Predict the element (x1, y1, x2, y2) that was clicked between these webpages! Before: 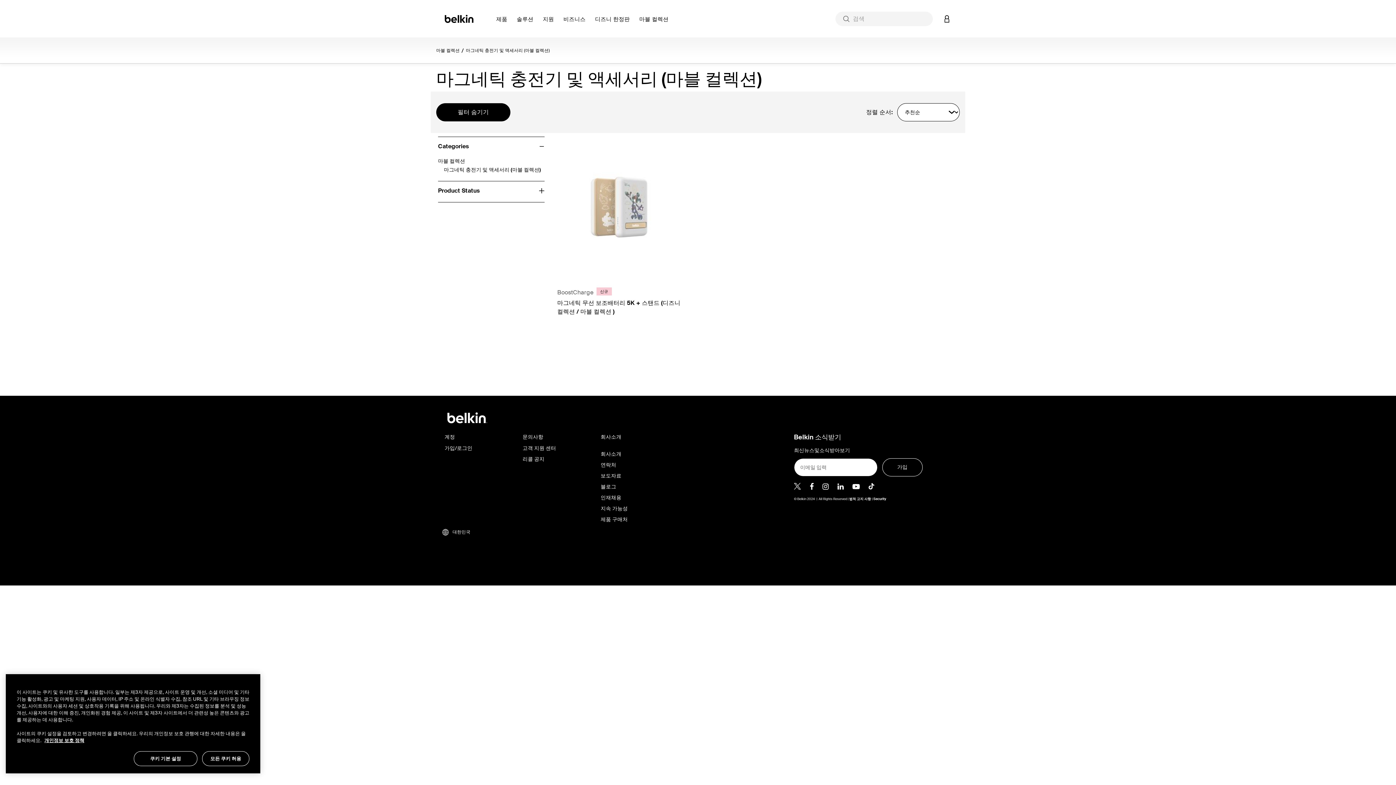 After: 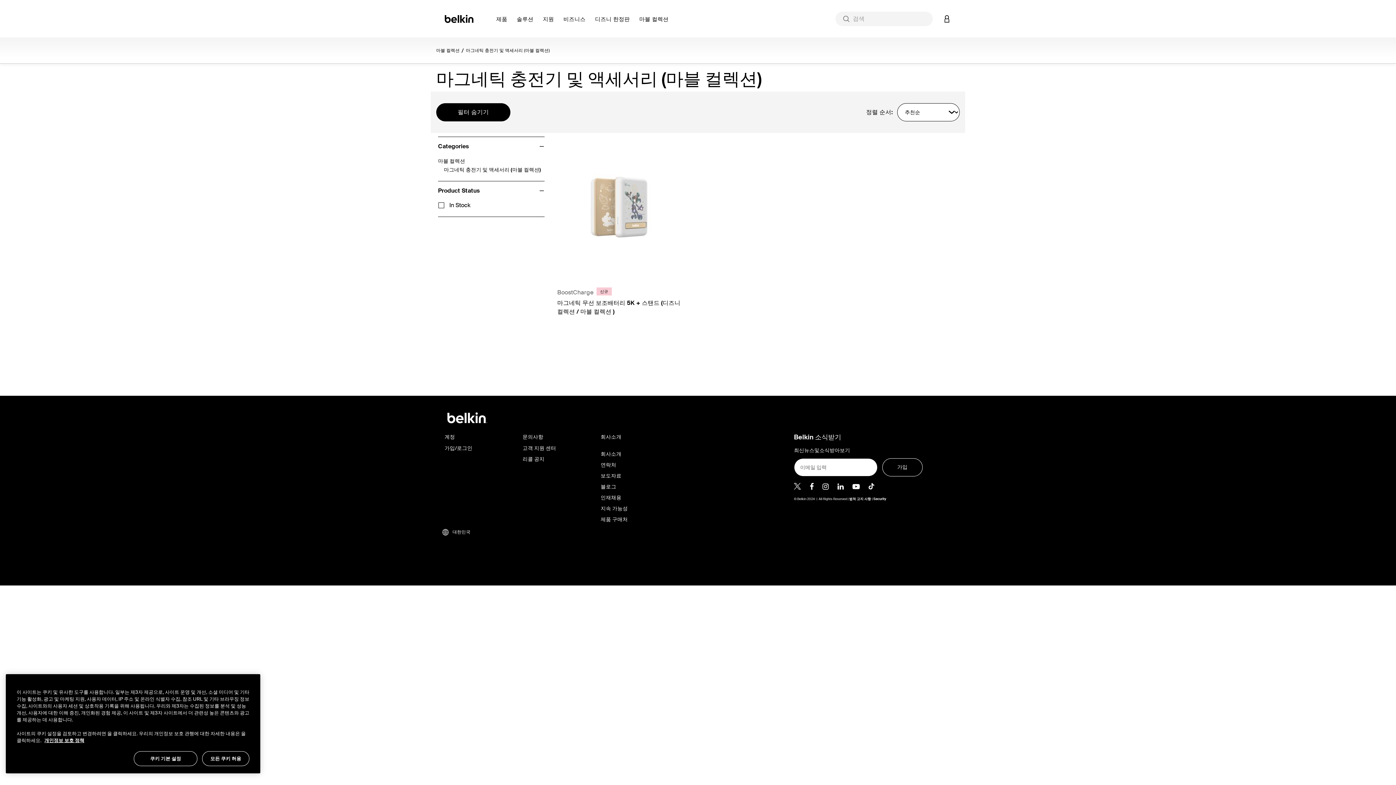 Action: bbox: (438, 181, 547, 195) label: Product Status